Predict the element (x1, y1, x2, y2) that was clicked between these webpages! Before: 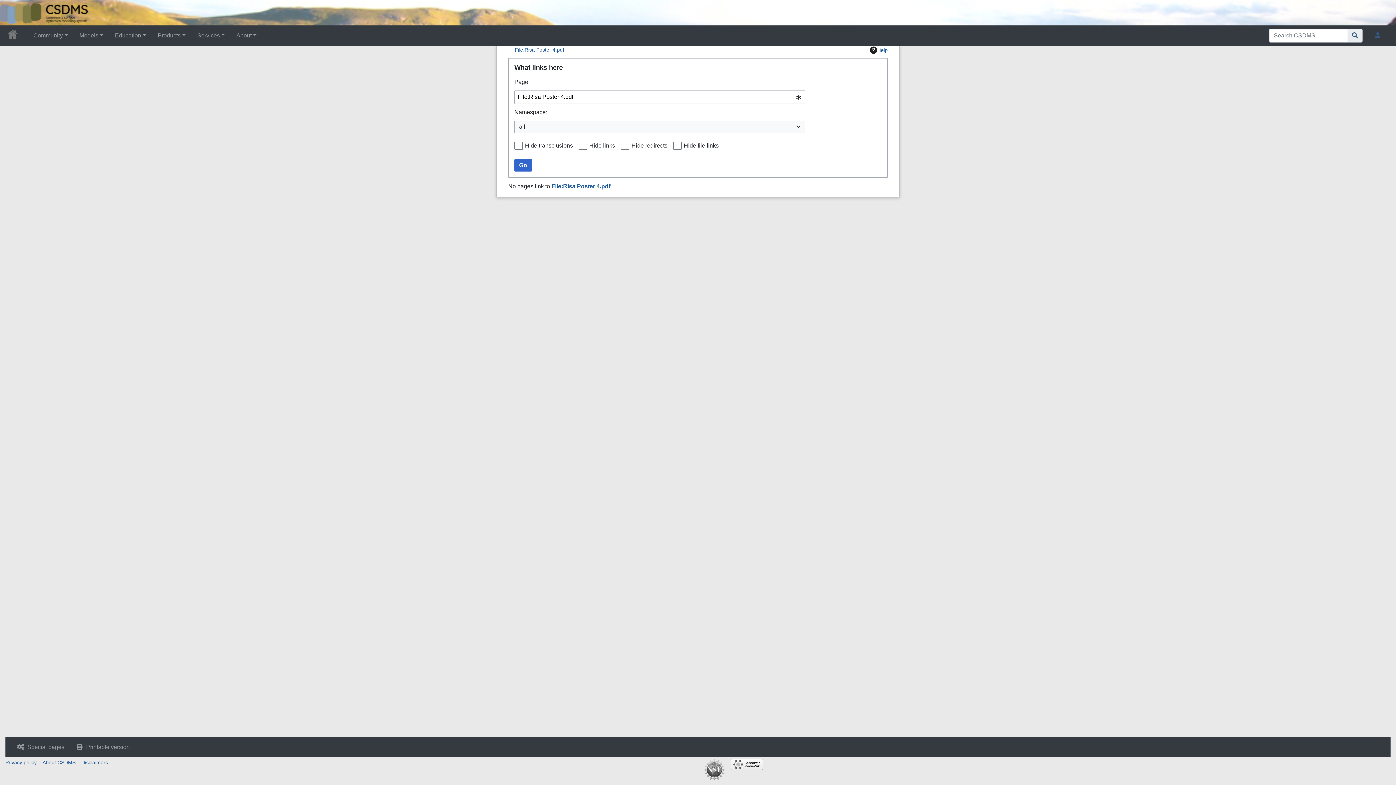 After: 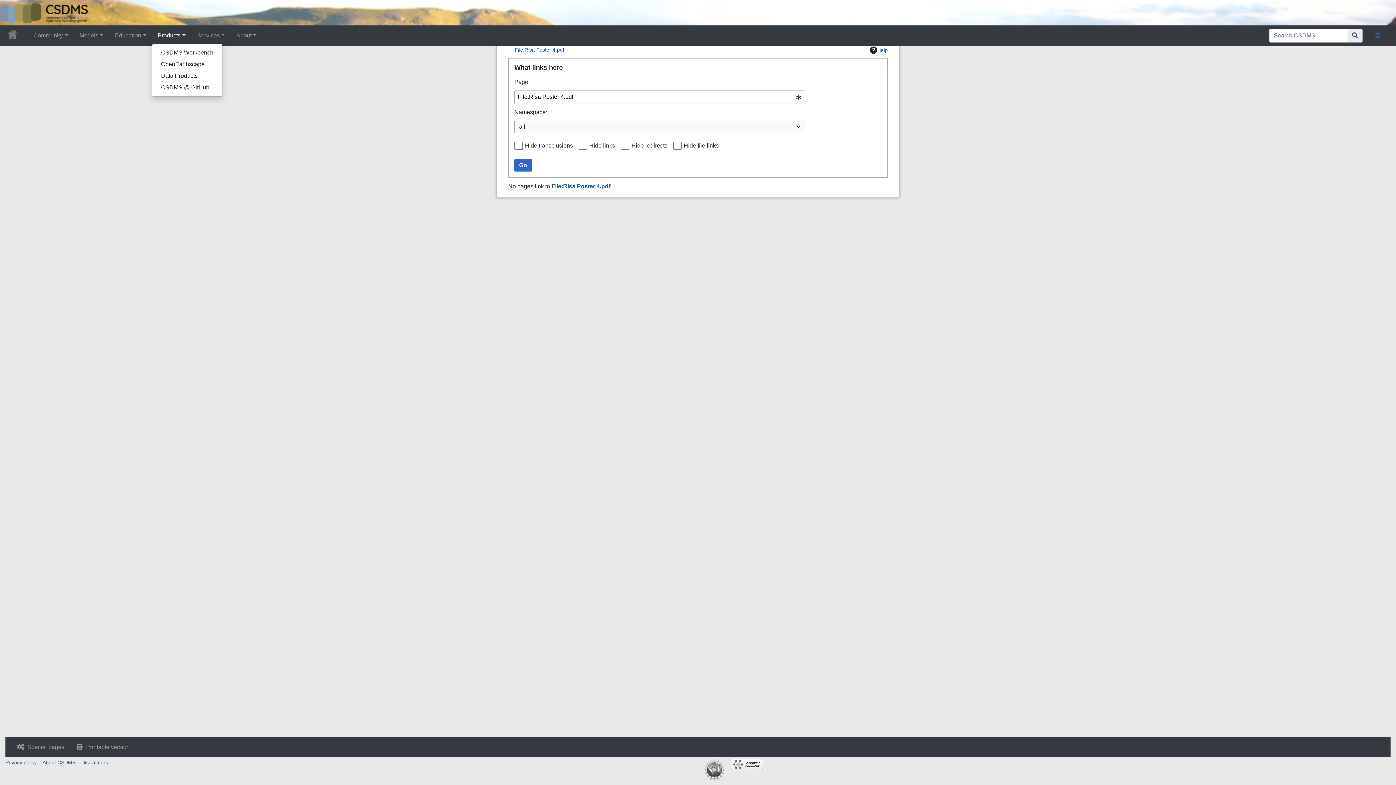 Action: label: Products bbox: (151, 28, 191, 42)